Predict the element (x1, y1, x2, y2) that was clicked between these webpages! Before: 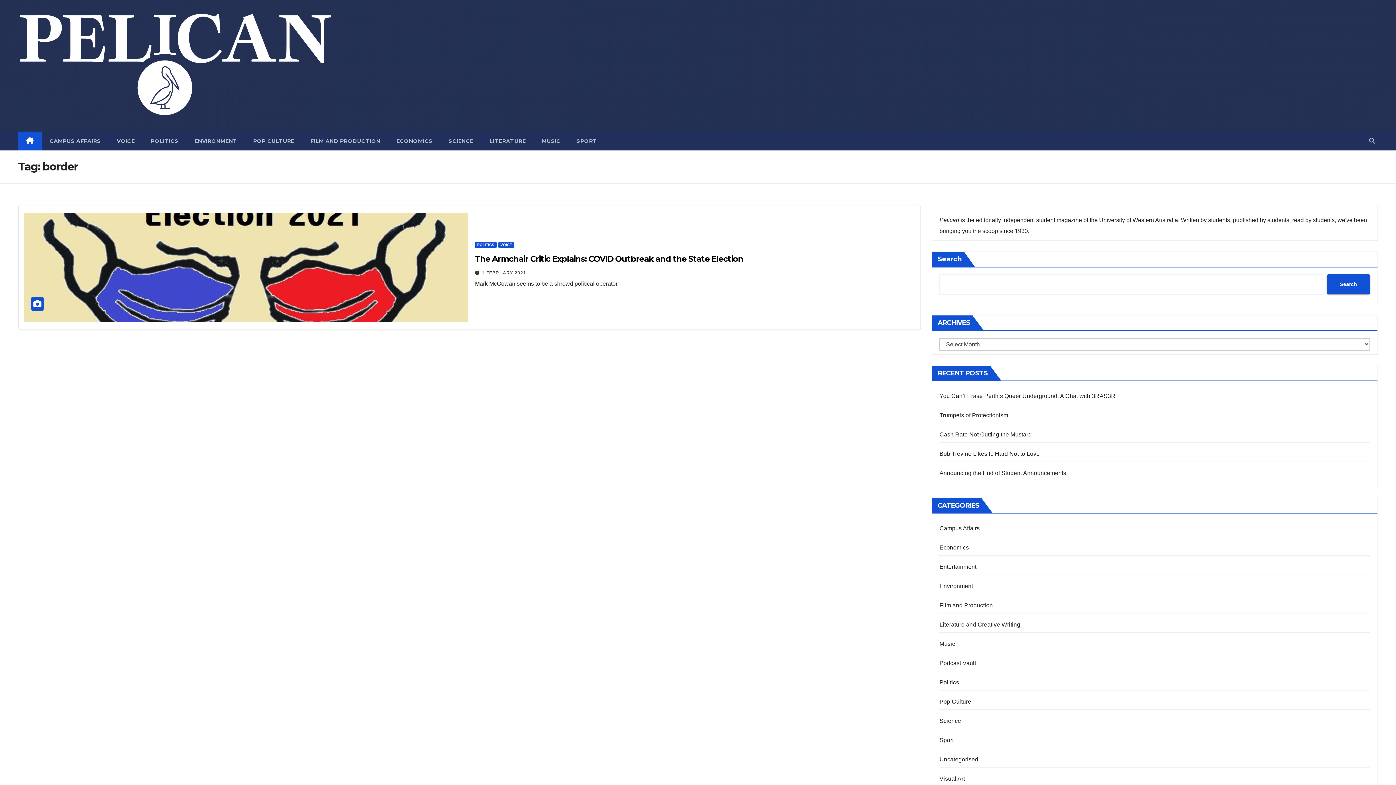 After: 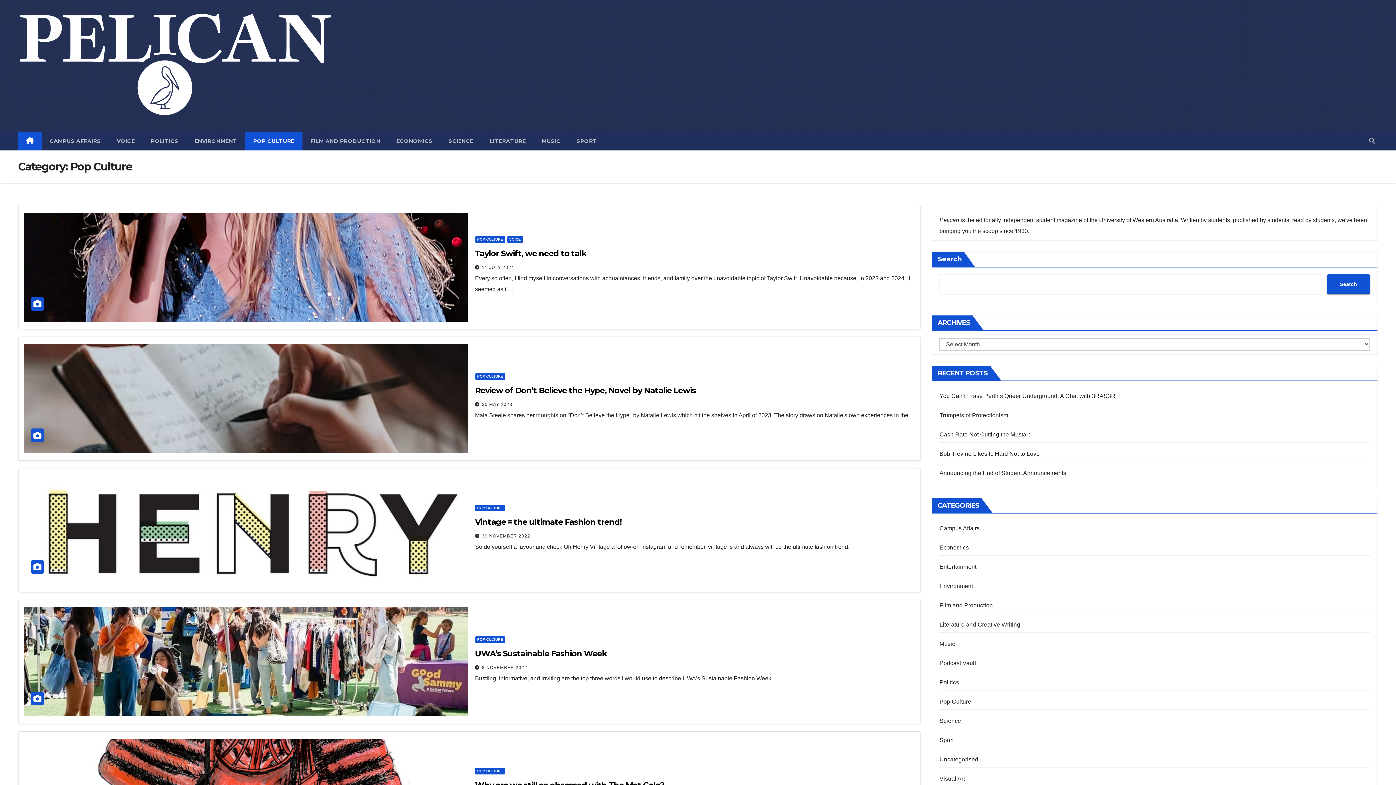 Action: label: Pop Culture bbox: (939, 698, 971, 704)